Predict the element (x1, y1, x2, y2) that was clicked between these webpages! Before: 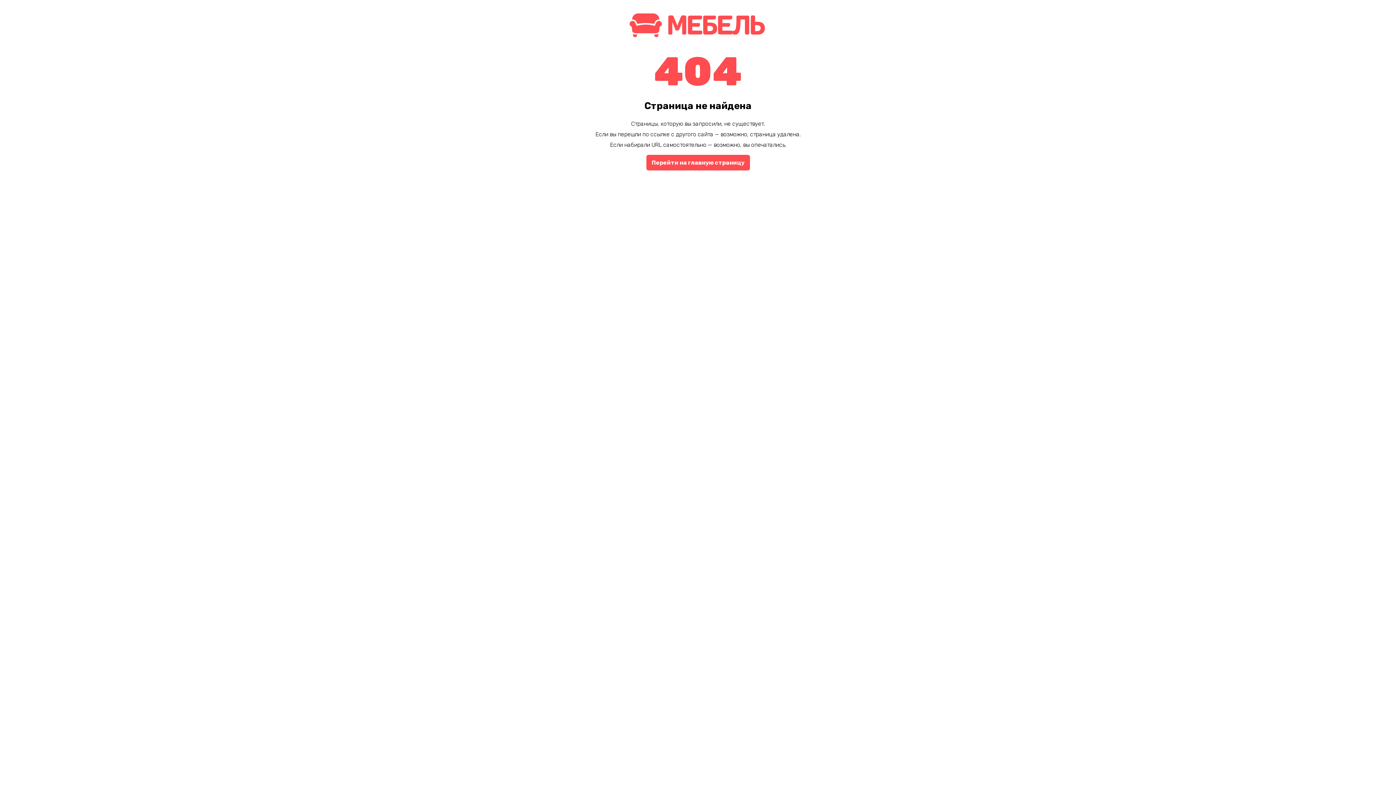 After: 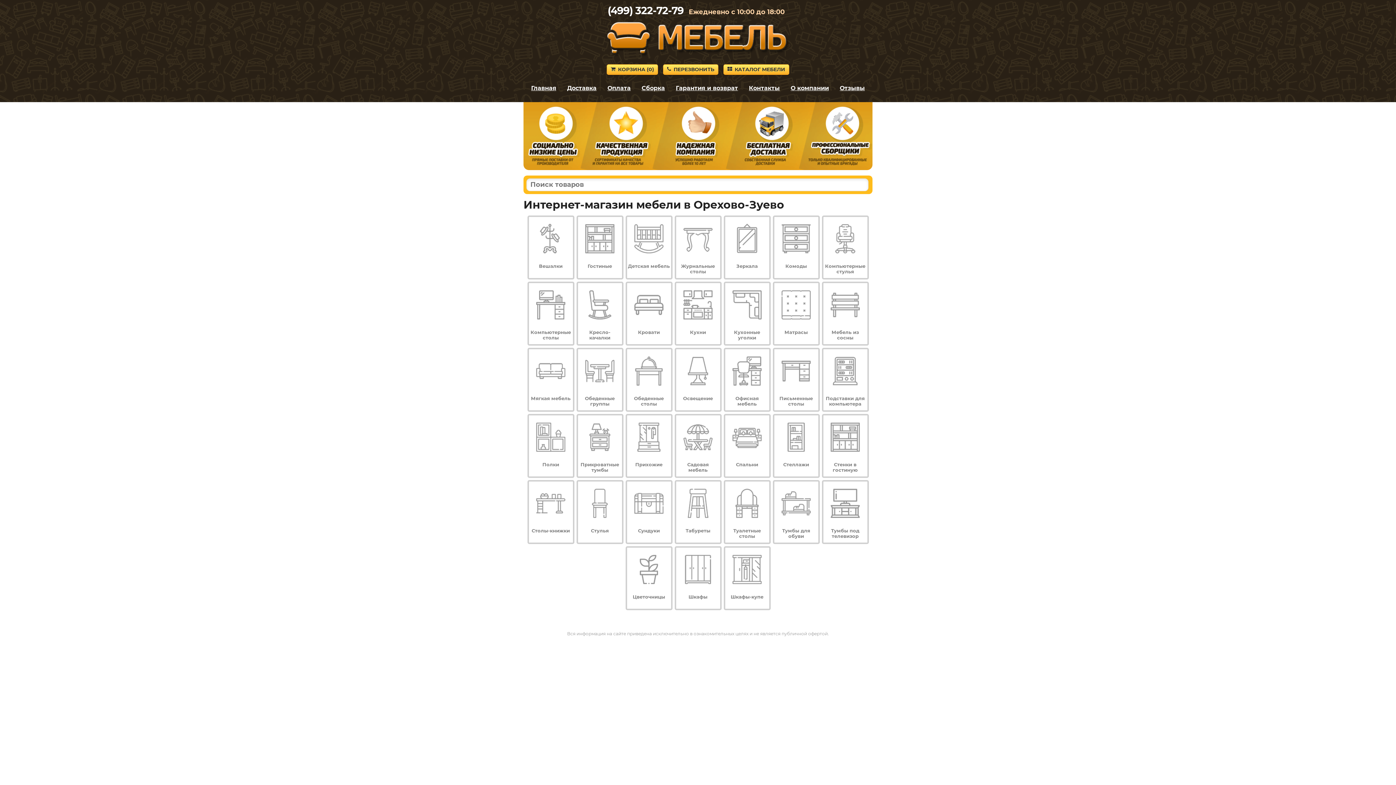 Action: label: Перейти на главную страницу bbox: (646, 154, 750, 170)